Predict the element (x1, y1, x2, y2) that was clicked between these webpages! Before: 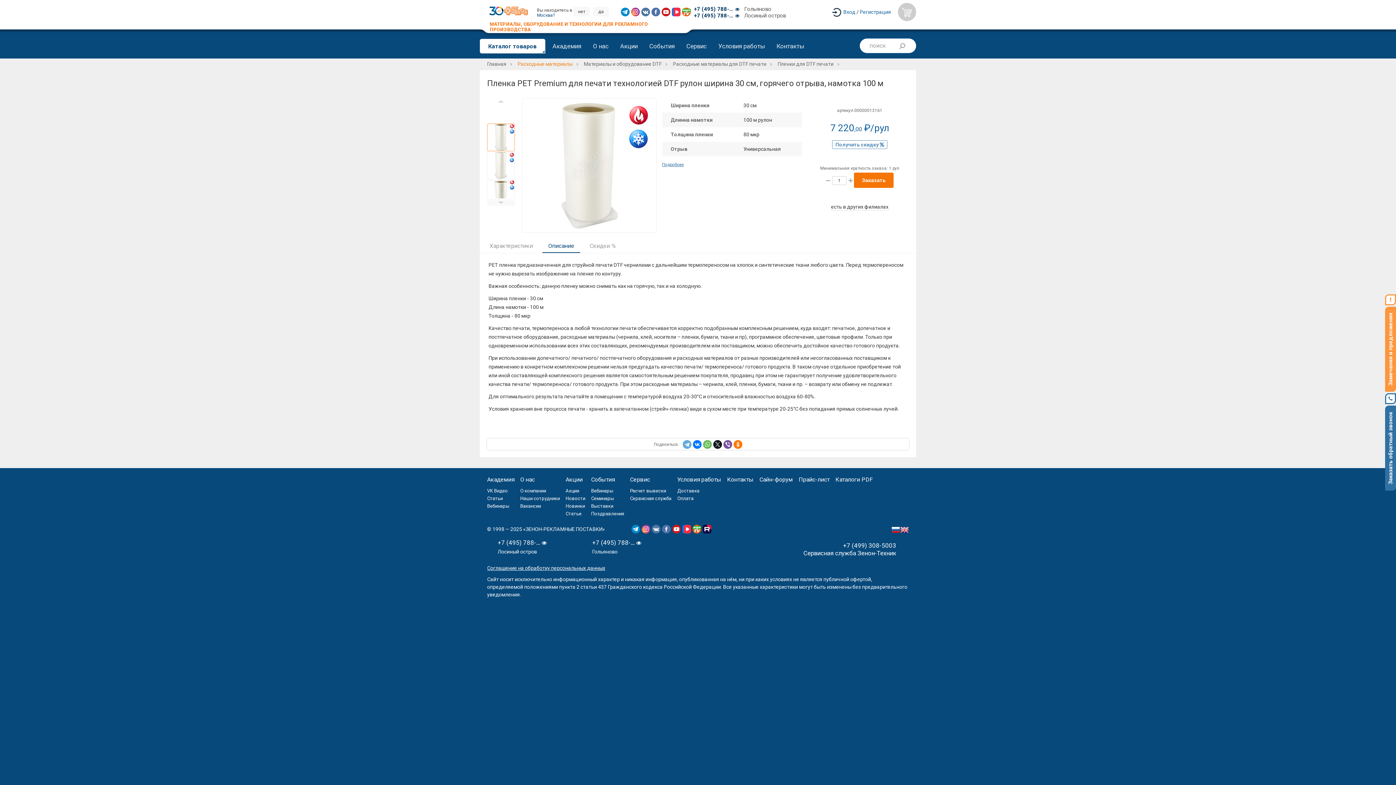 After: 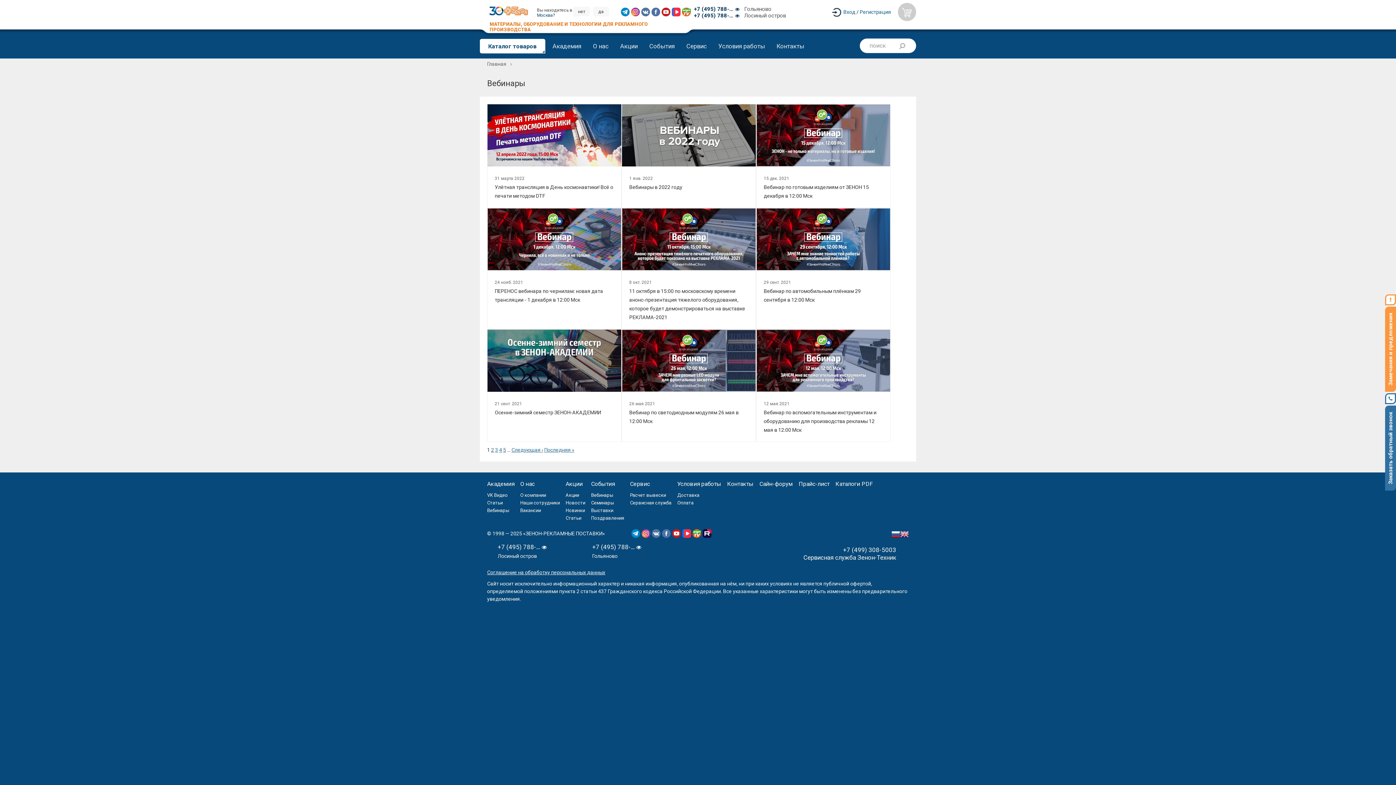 Action: label: Вебинары bbox: (591, 488, 613, 493)